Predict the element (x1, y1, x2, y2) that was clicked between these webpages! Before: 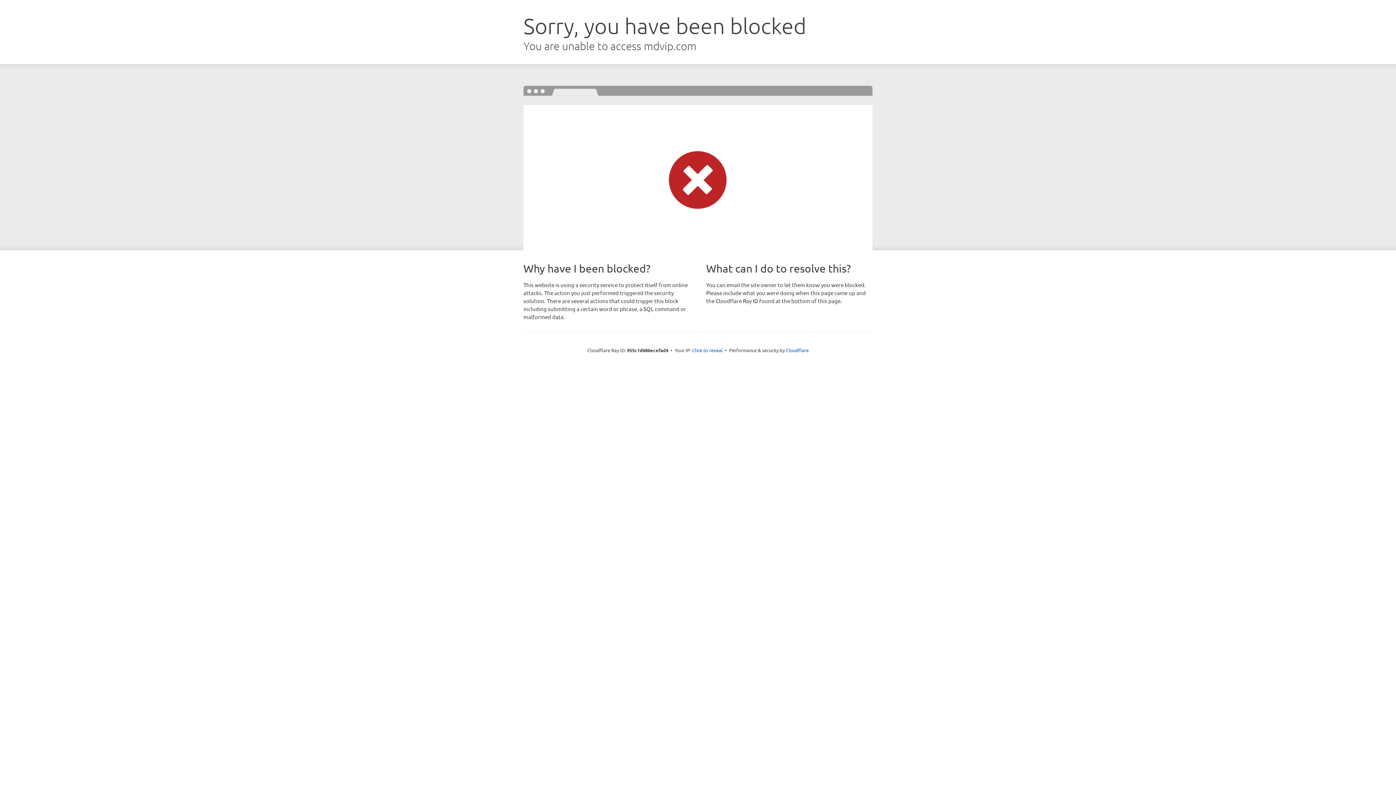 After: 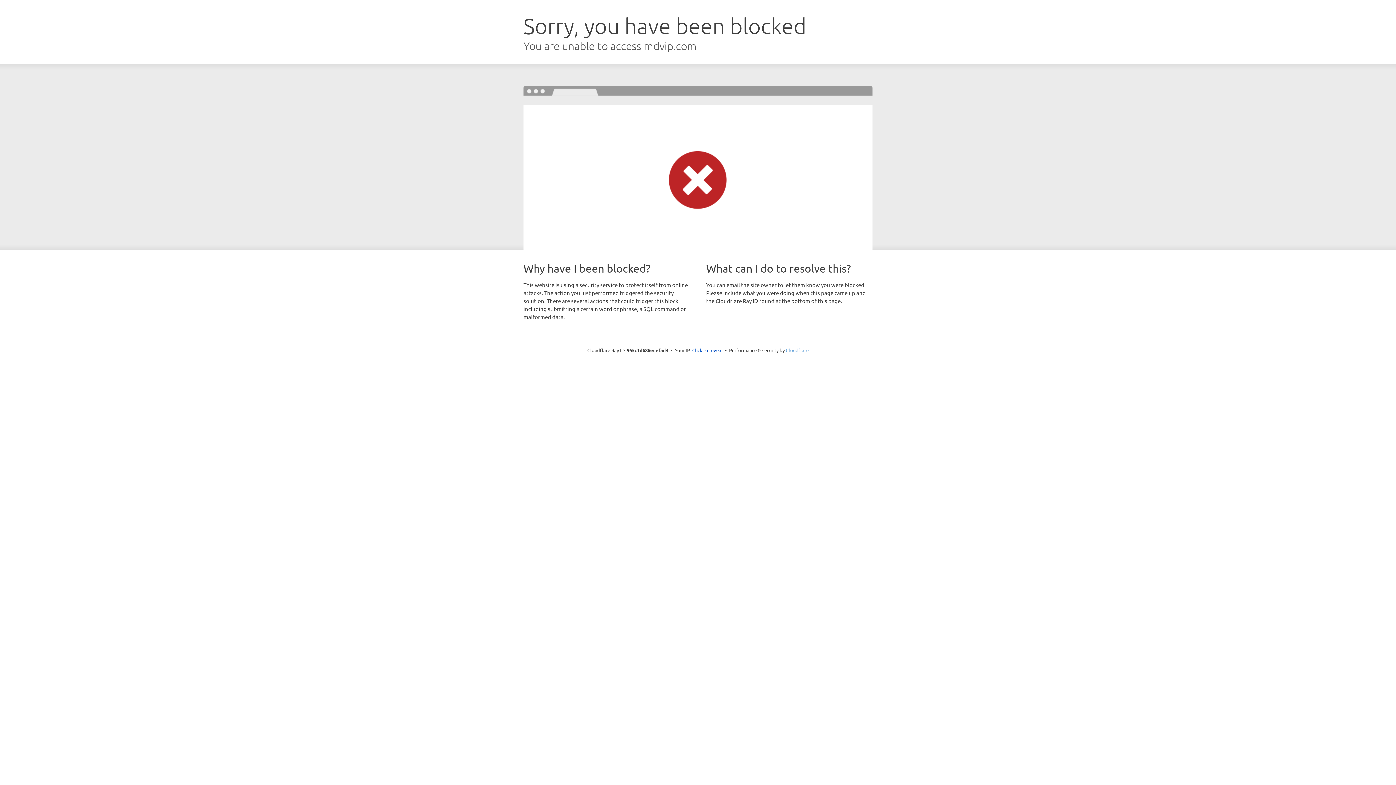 Action: bbox: (786, 347, 808, 353) label: Cloudflare